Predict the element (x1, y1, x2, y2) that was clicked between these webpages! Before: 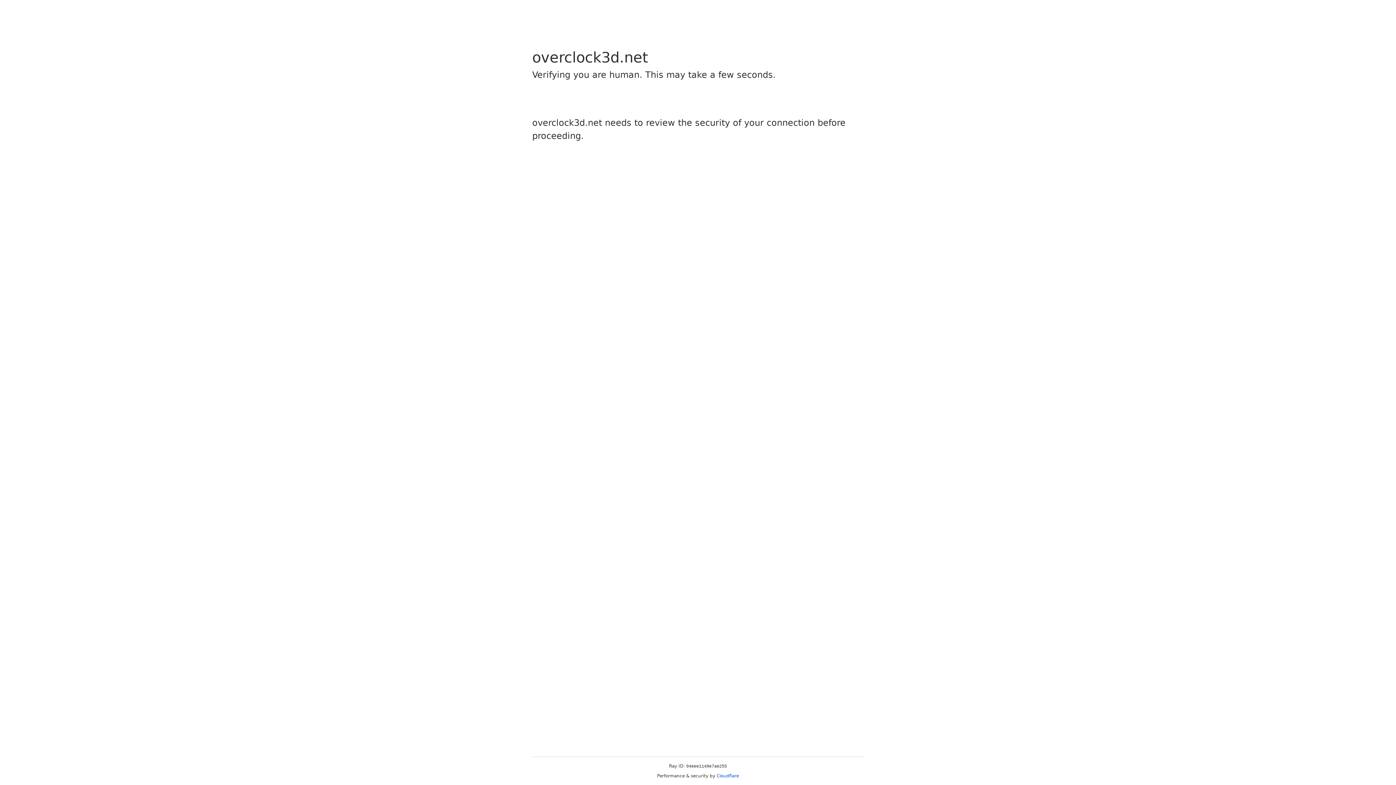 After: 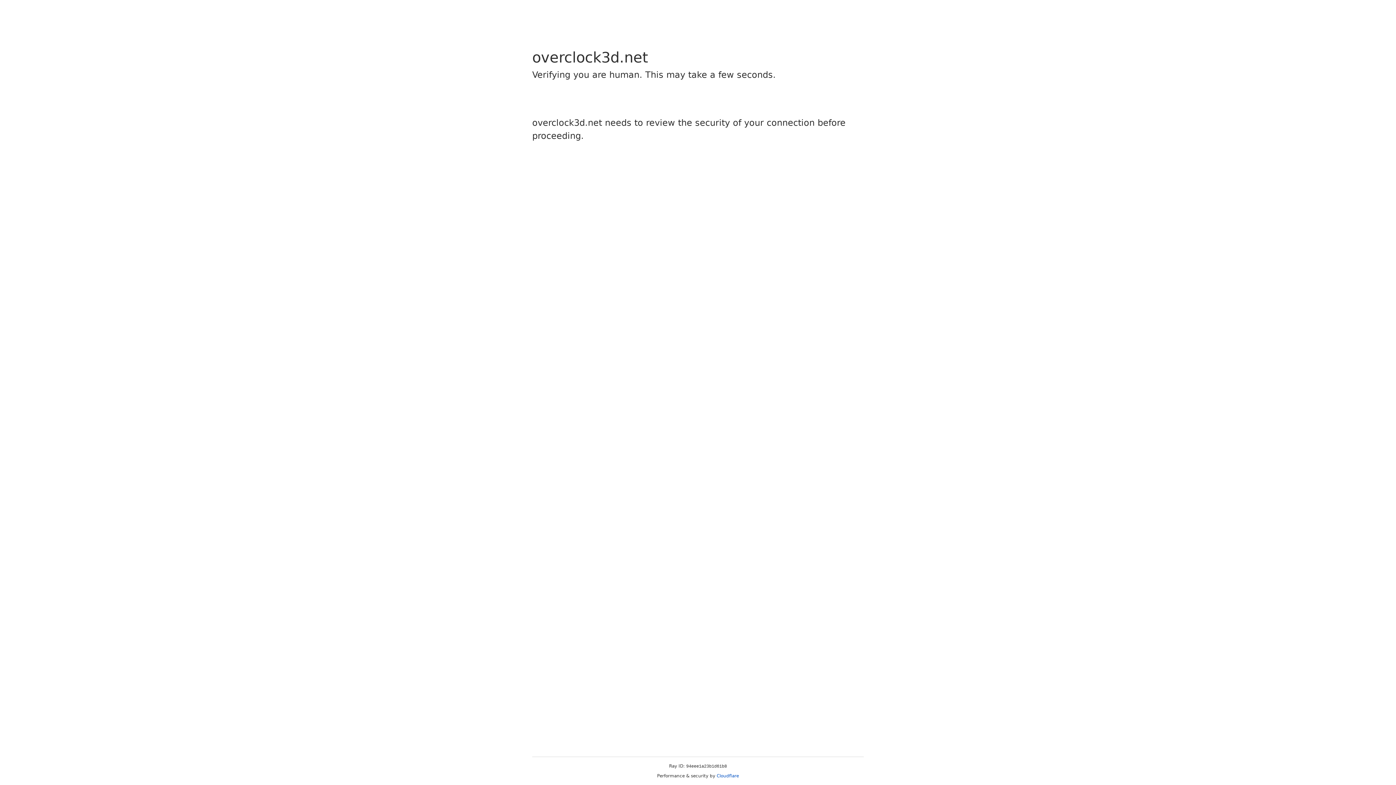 Action: bbox: (716, 773, 739, 778) label: Cloudflare